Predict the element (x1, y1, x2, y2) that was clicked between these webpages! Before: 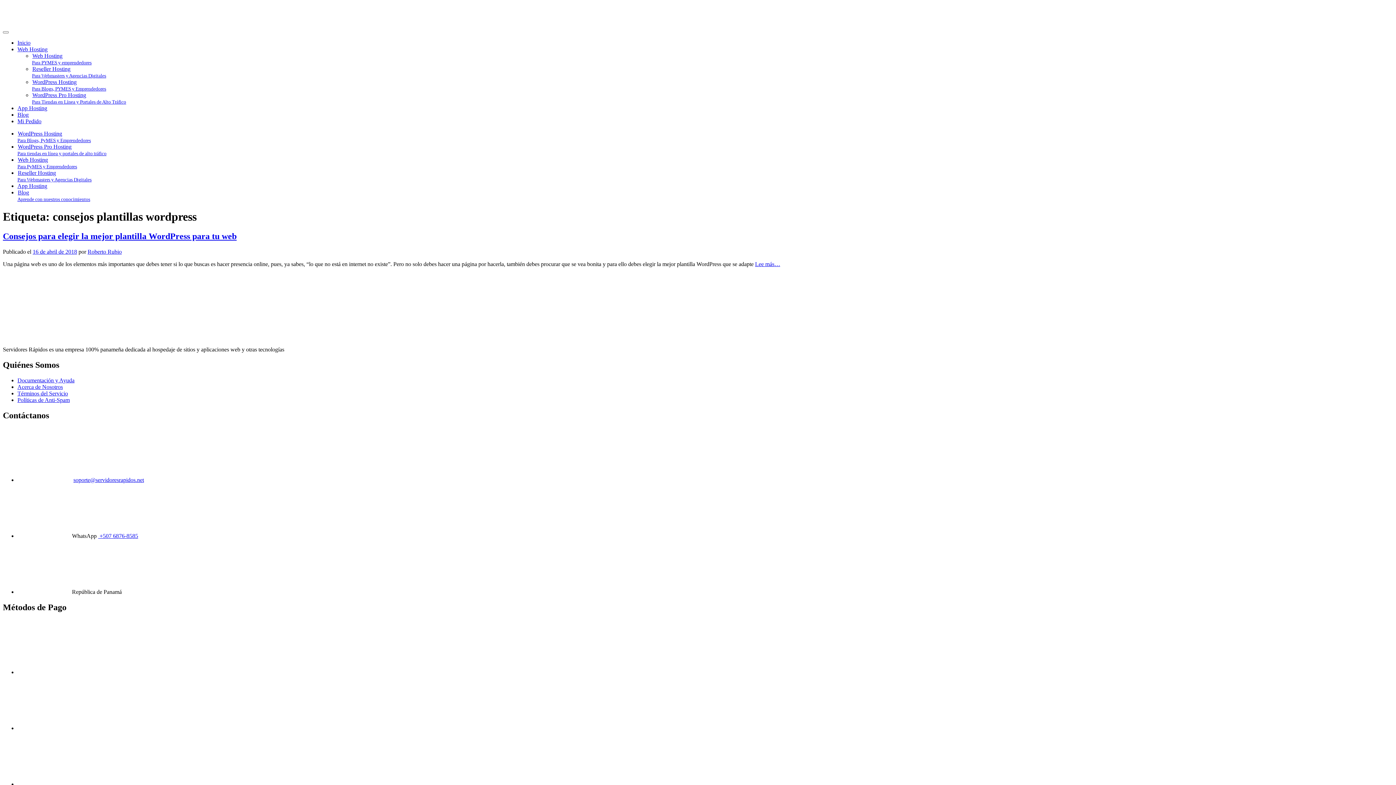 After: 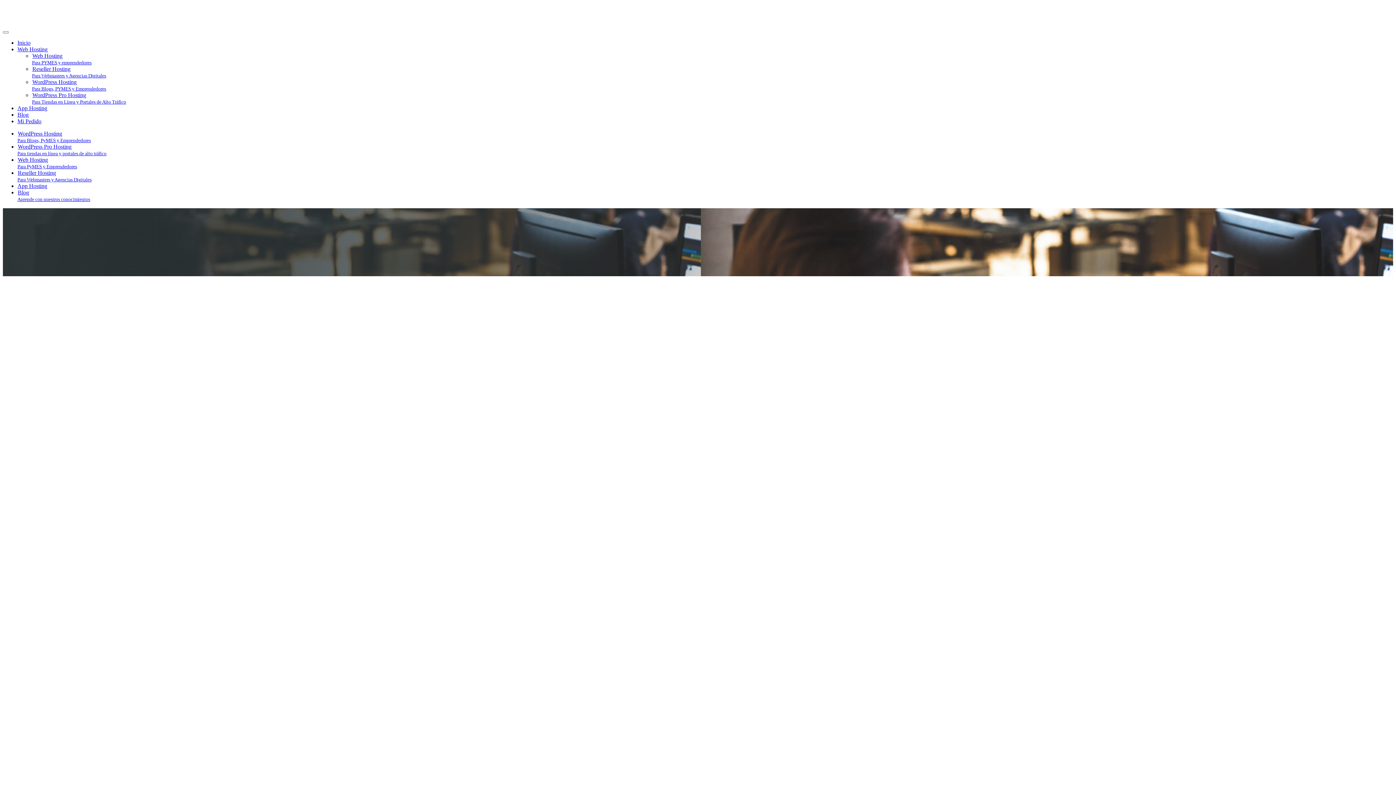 Action: label: App Hosting bbox: (17, 105, 47, 111)